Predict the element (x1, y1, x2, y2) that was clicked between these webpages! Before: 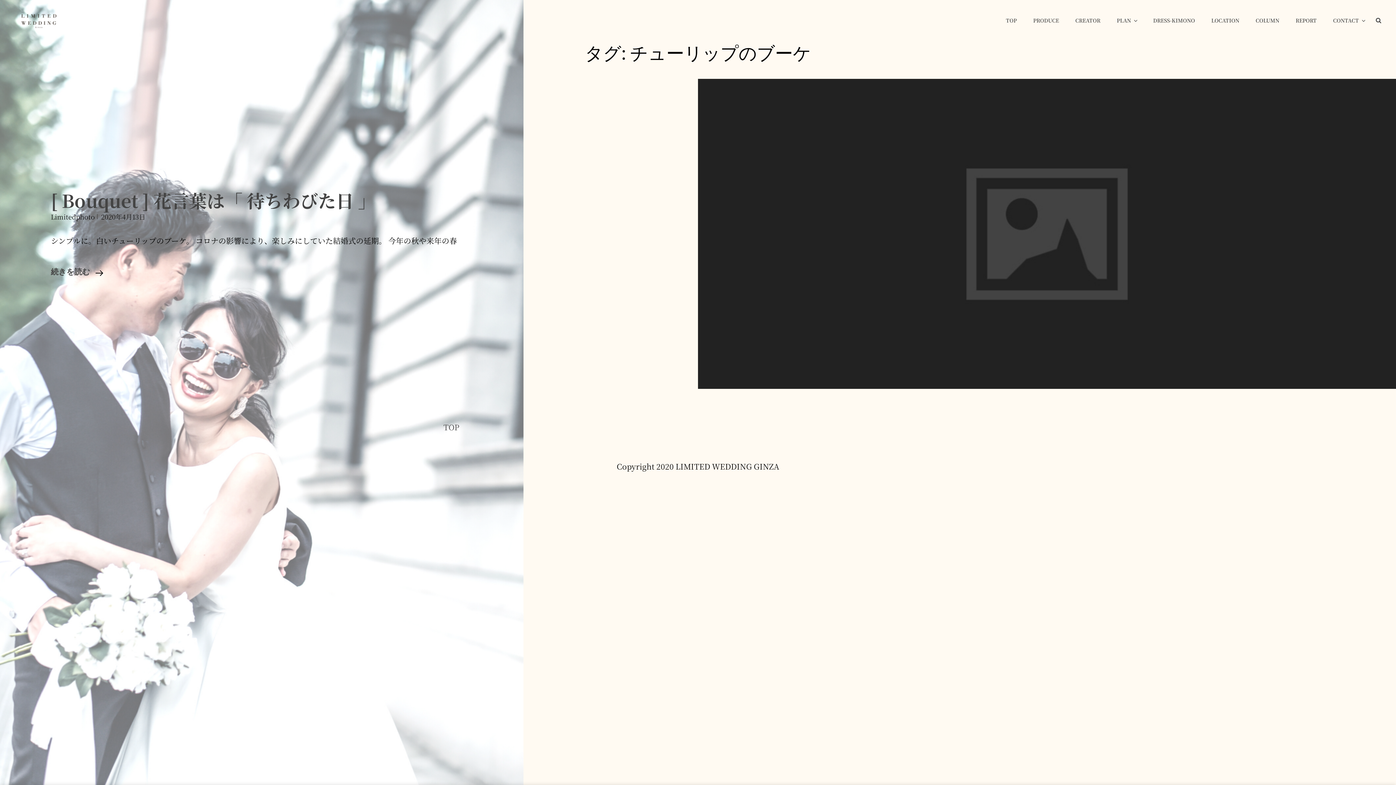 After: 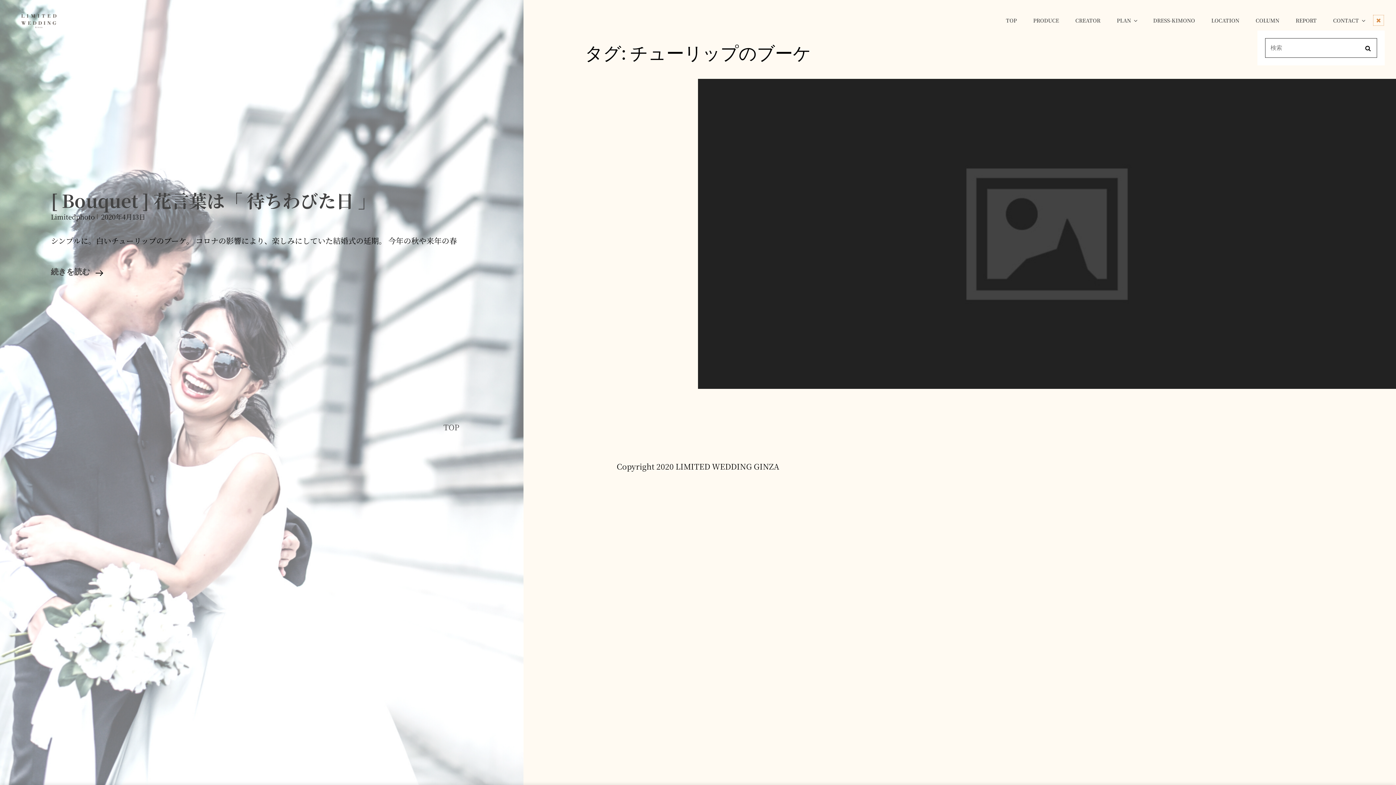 Action: label: 検索 bbox: (1372, 13, 1385, 26)